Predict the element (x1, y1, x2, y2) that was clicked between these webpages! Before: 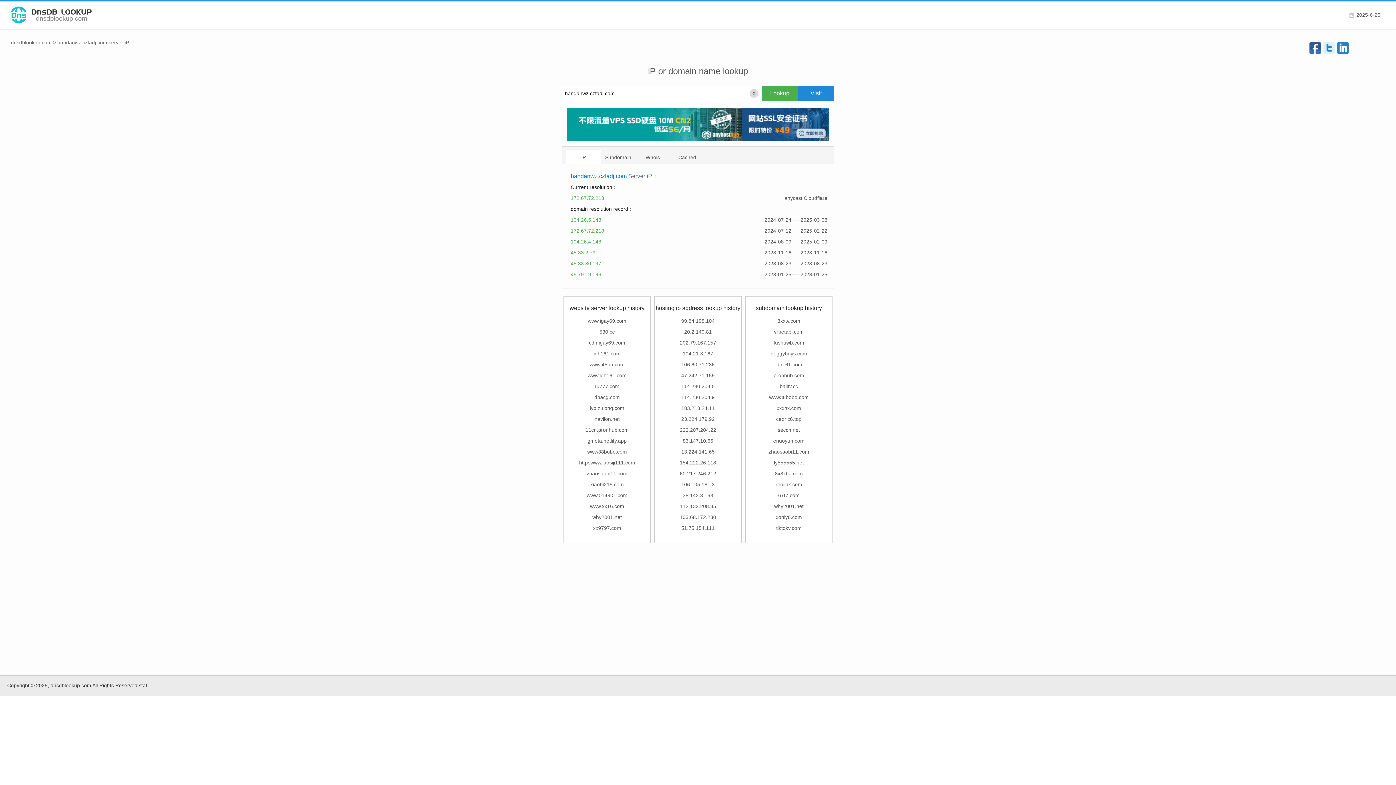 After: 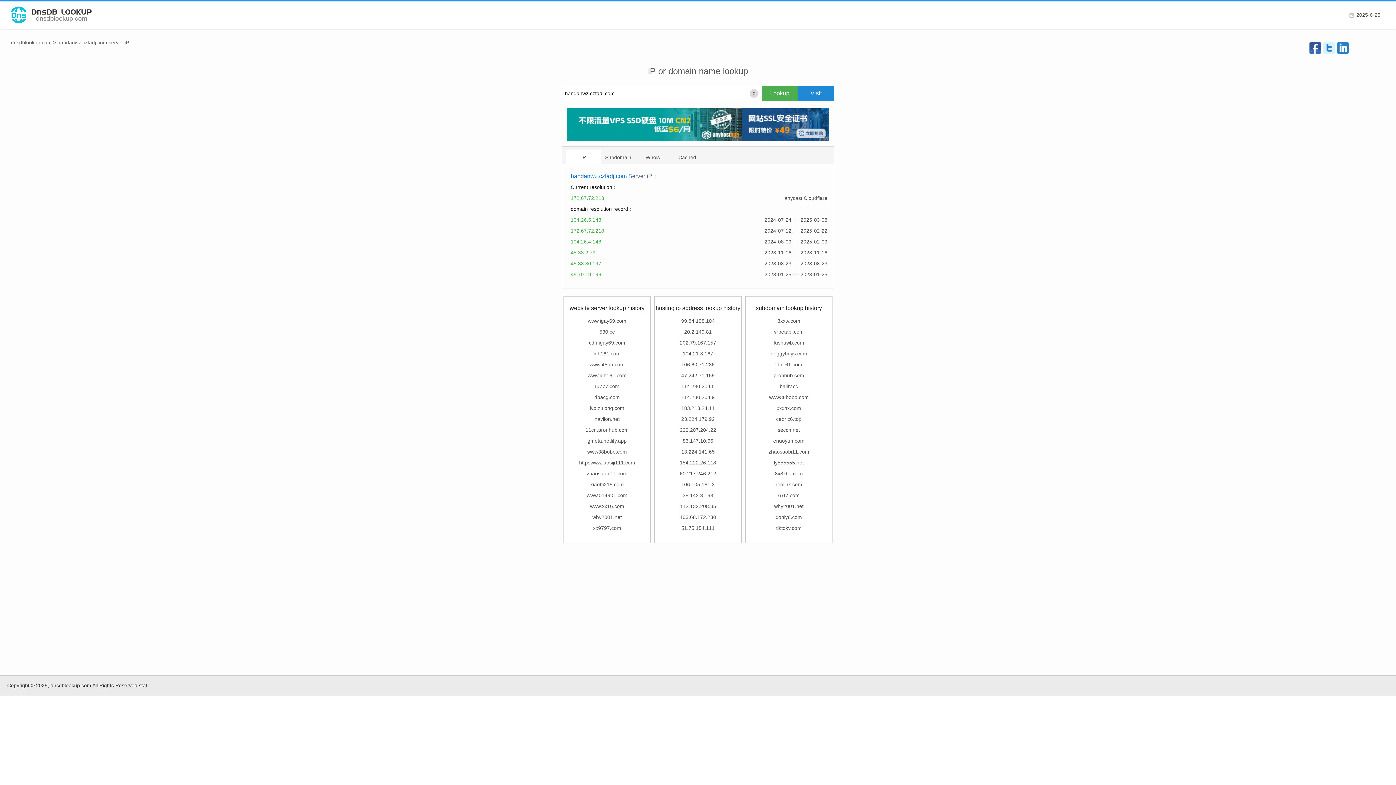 Action: bbox: (773, 372, 804, 378) label: pronhub.com